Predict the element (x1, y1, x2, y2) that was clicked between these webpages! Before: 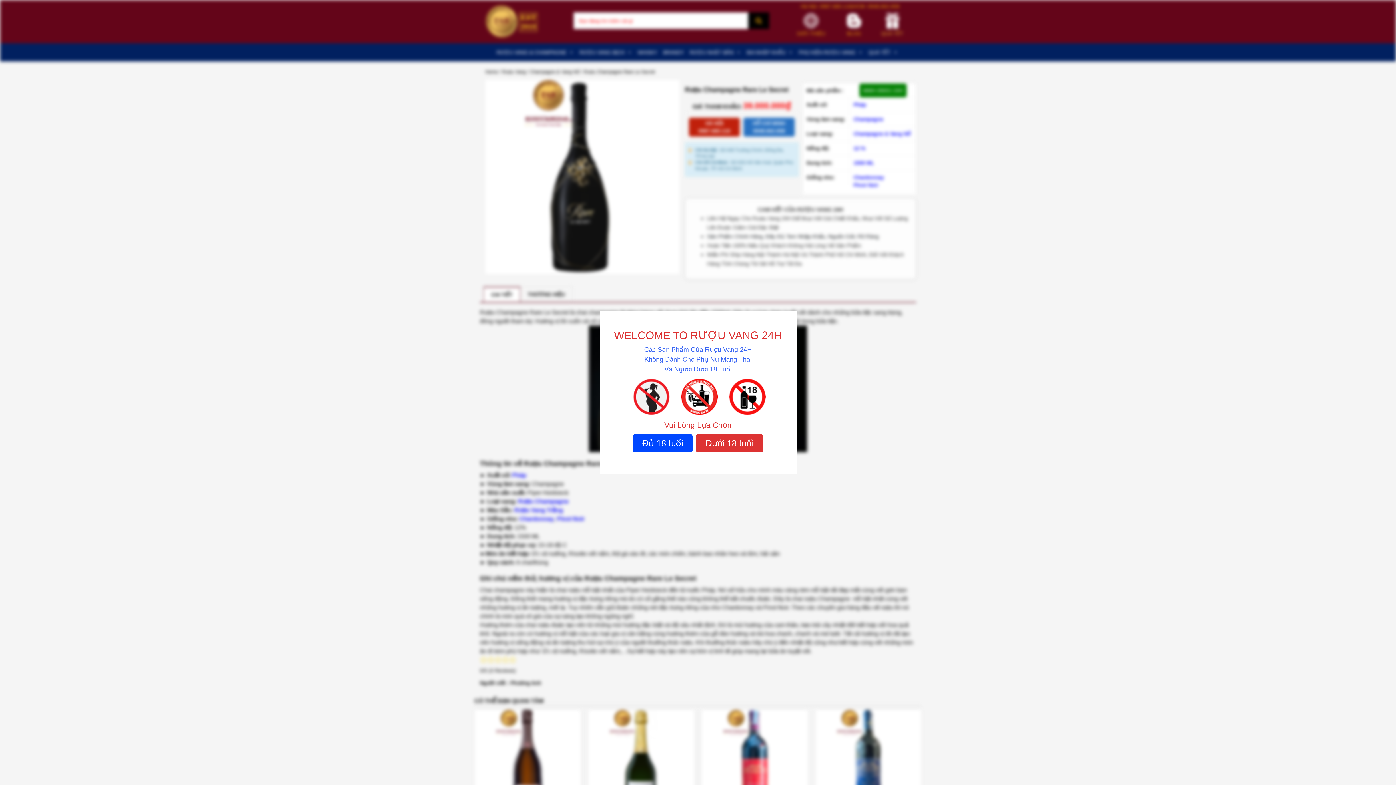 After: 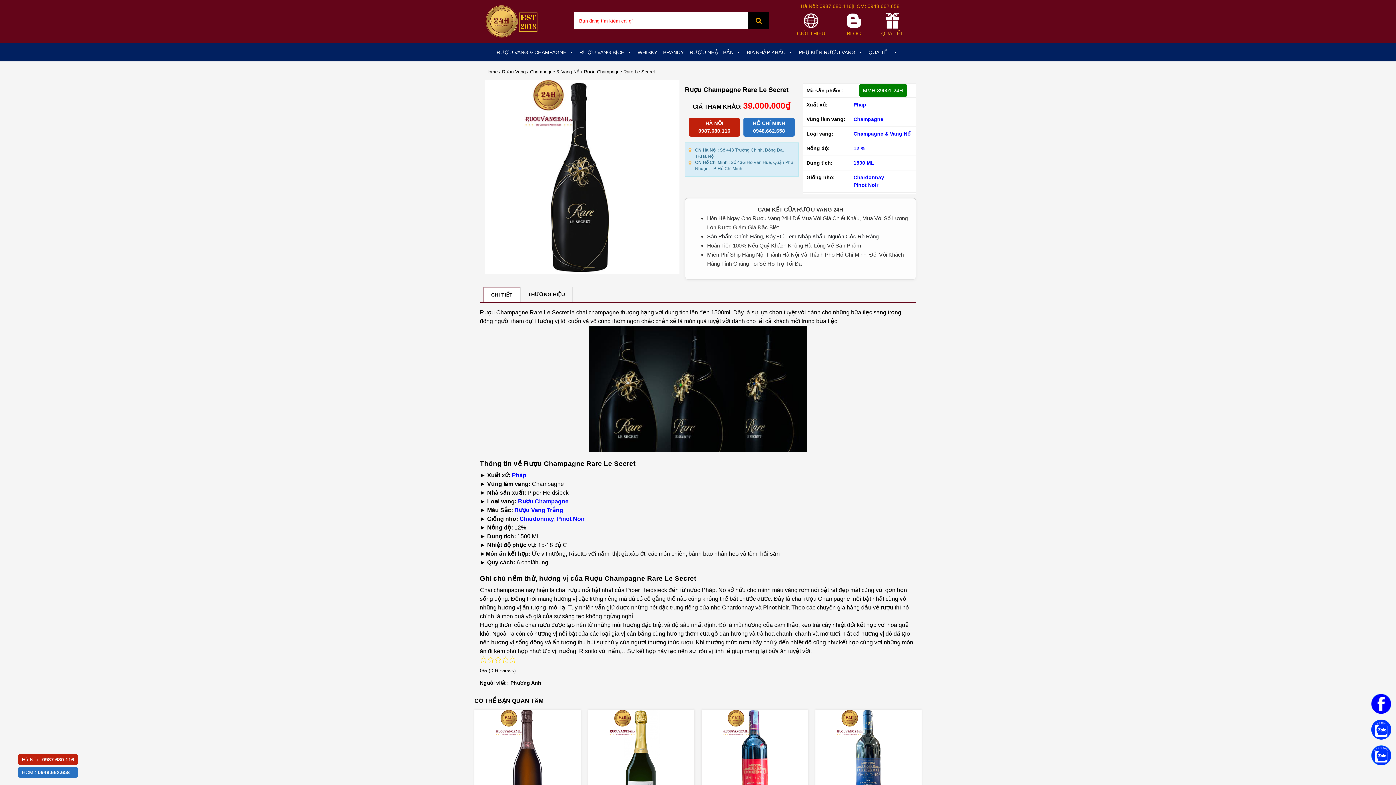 Action: bbox: (633, 434, 692, 452) label: Đủ 18 tuổi